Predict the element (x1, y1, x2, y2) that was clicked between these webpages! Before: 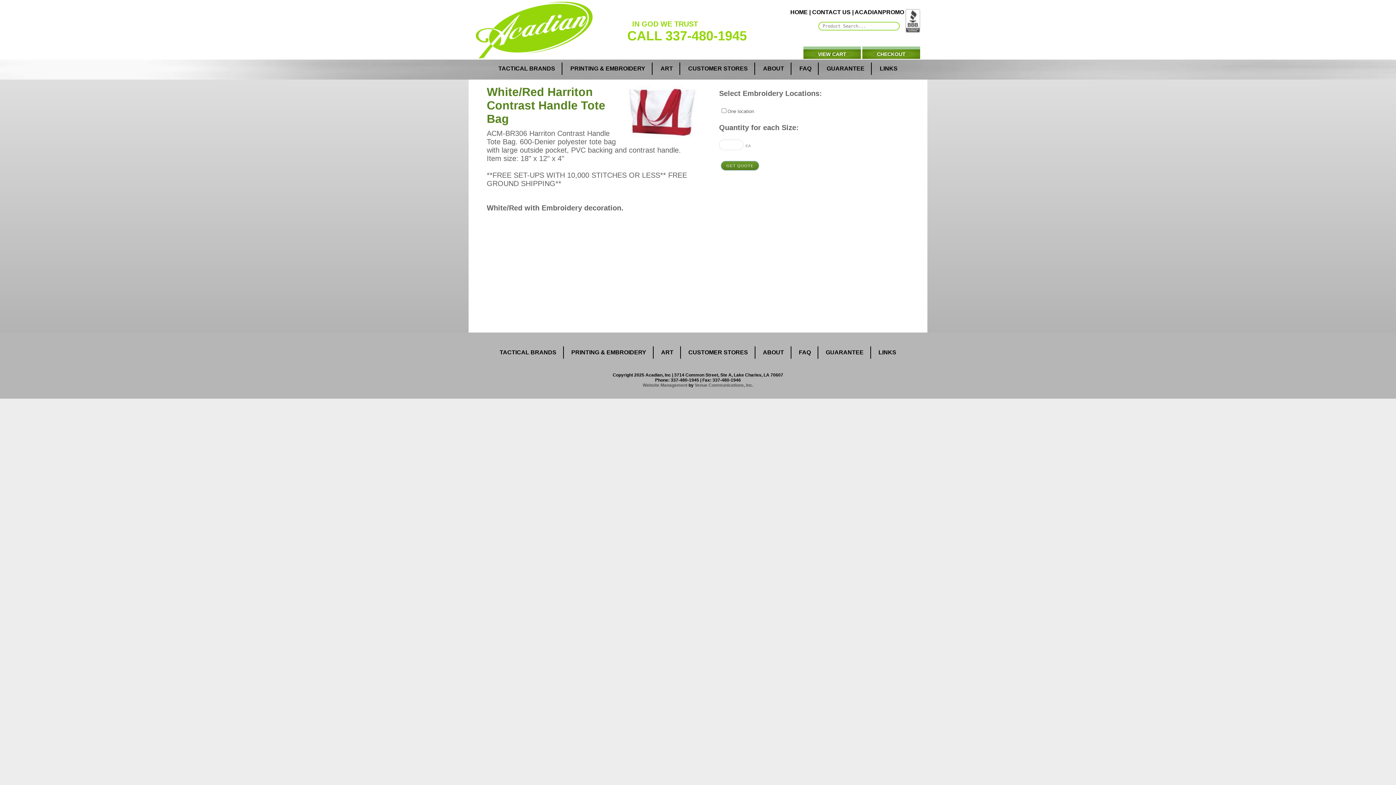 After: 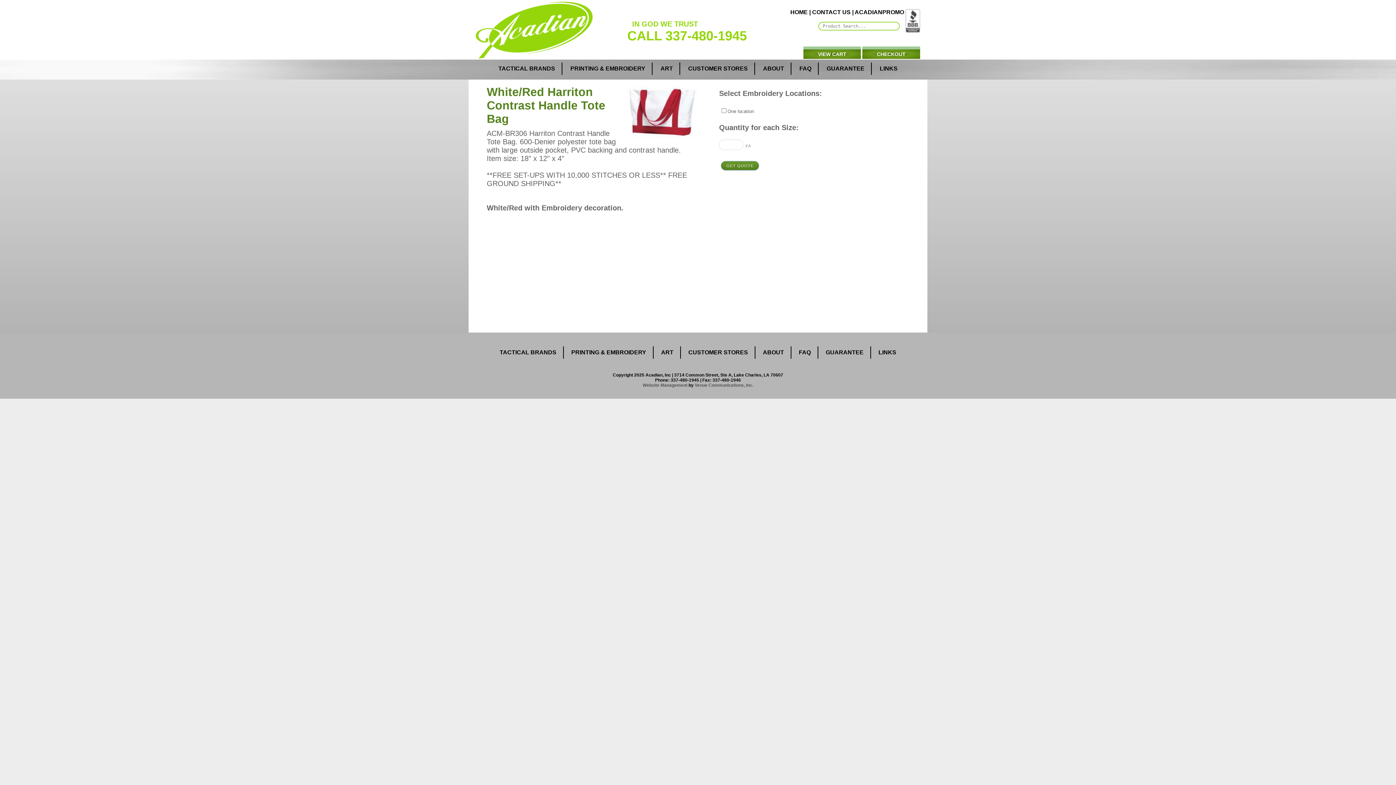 Action: bbox: (905, 9, 920, 15)